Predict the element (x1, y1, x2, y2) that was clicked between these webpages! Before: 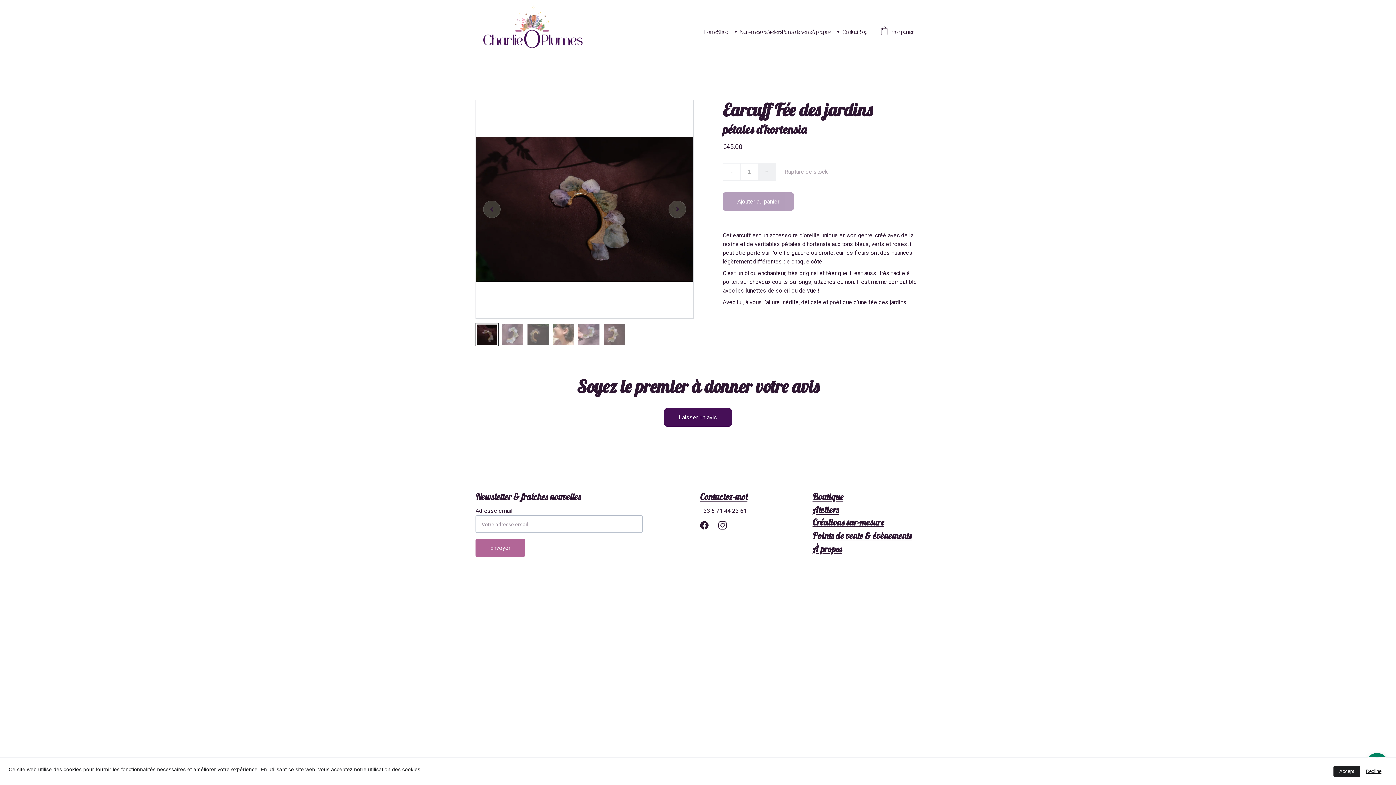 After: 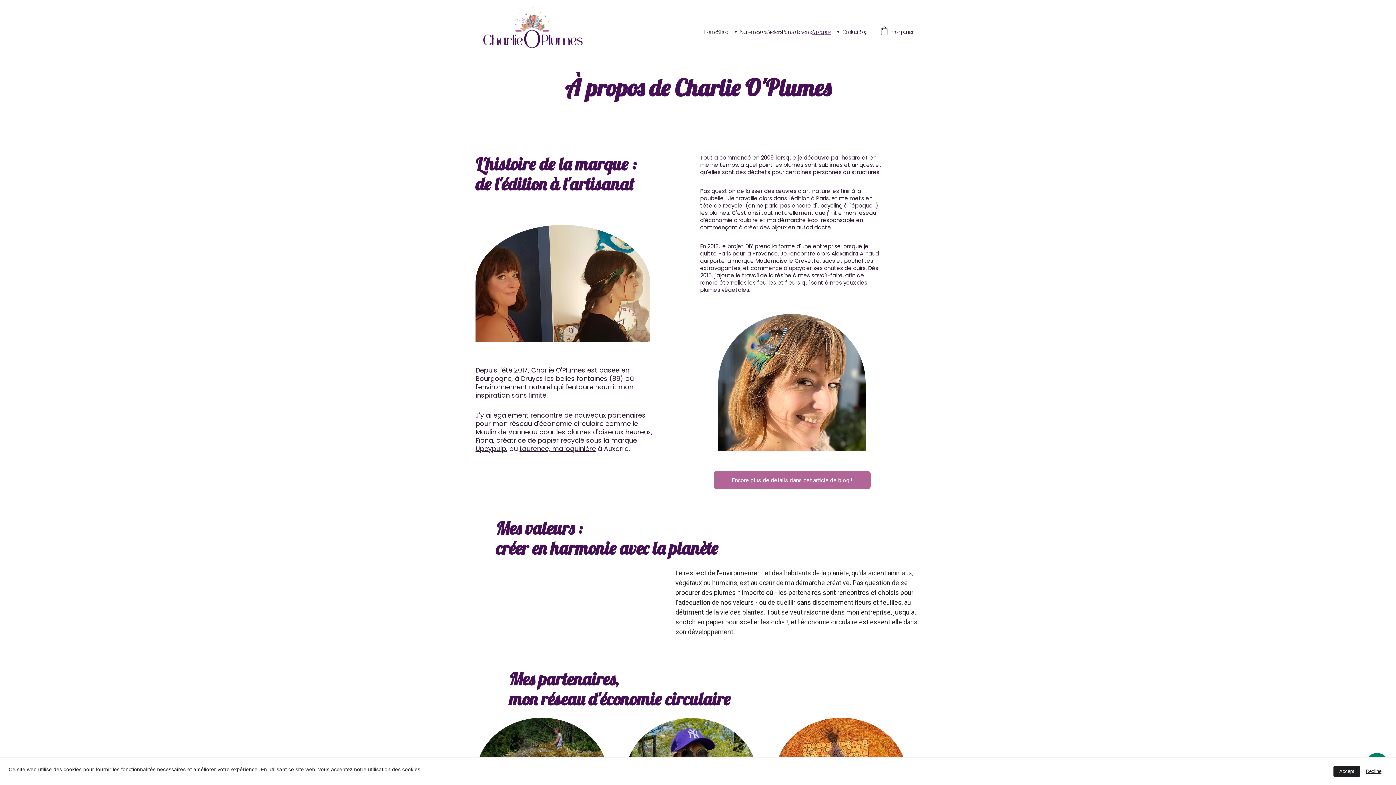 Action: bbox: (812, 27, 830, 36) label: À propos